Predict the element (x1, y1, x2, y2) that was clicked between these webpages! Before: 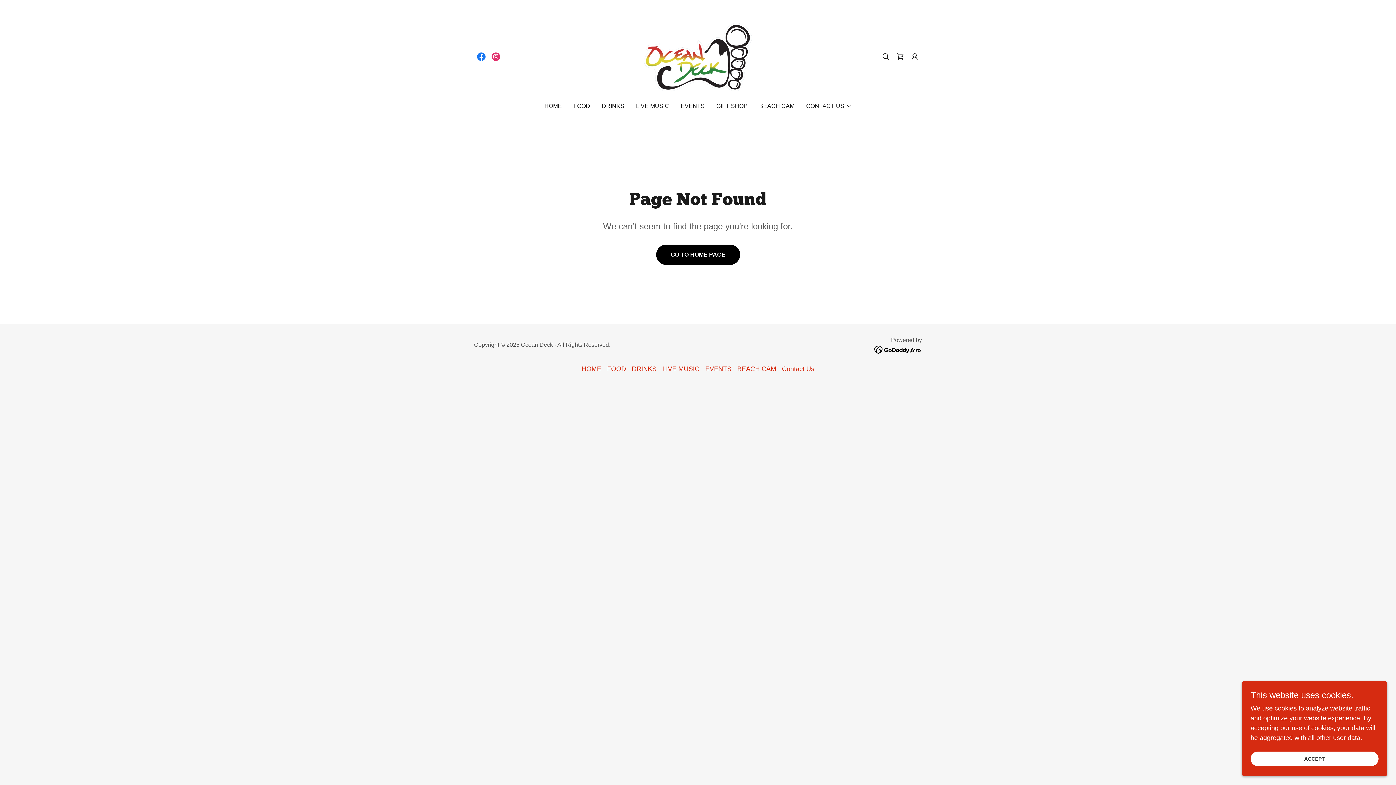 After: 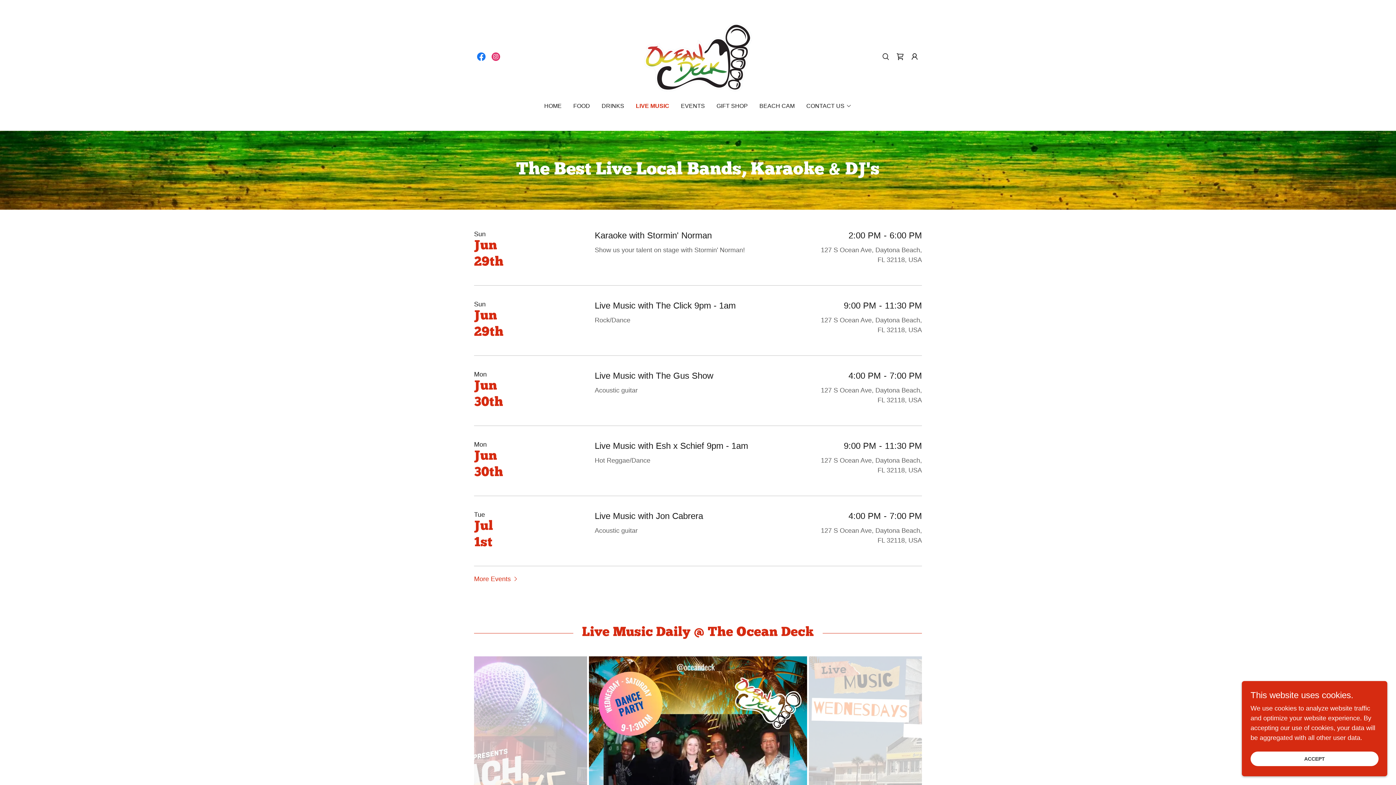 Action: label: LIVE MUSIC bbox: (634, 99, 671, 112)